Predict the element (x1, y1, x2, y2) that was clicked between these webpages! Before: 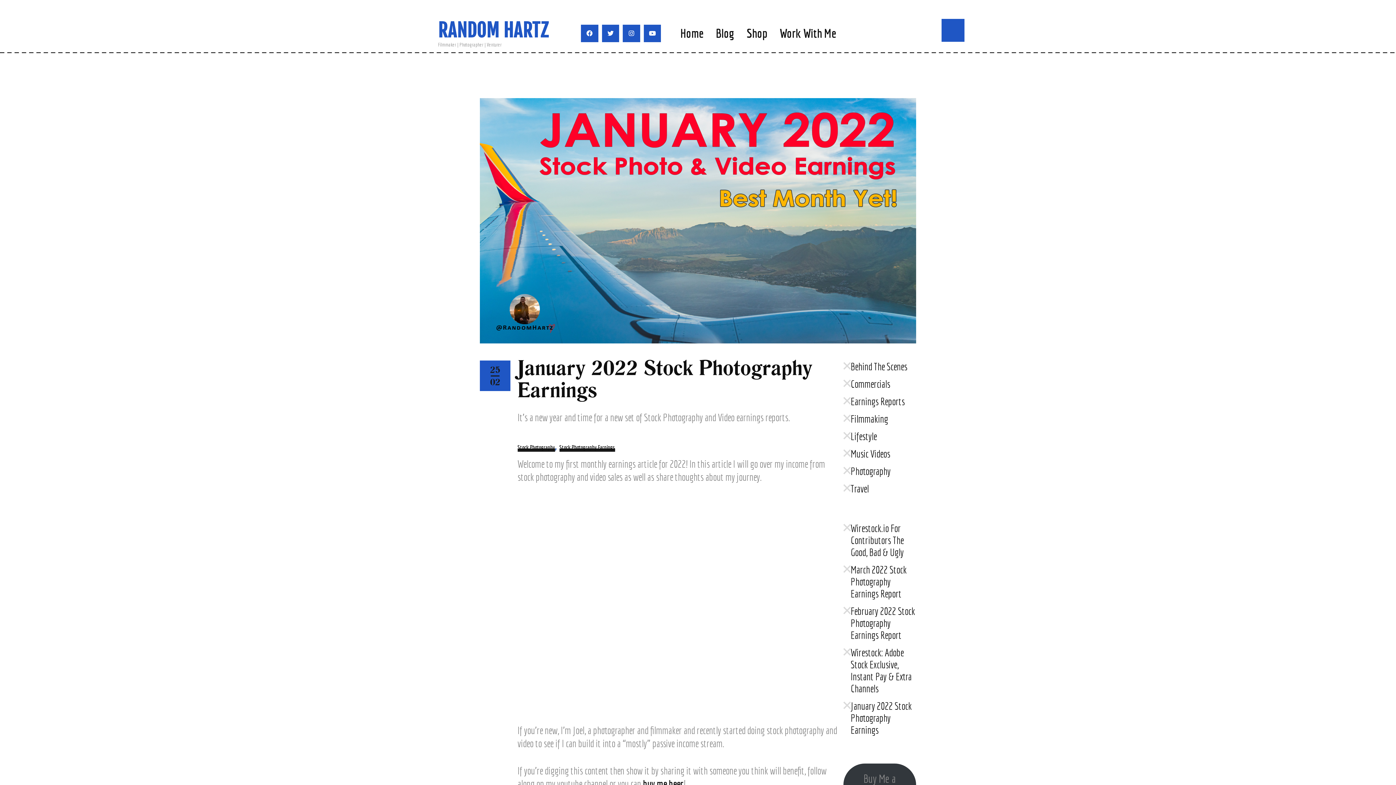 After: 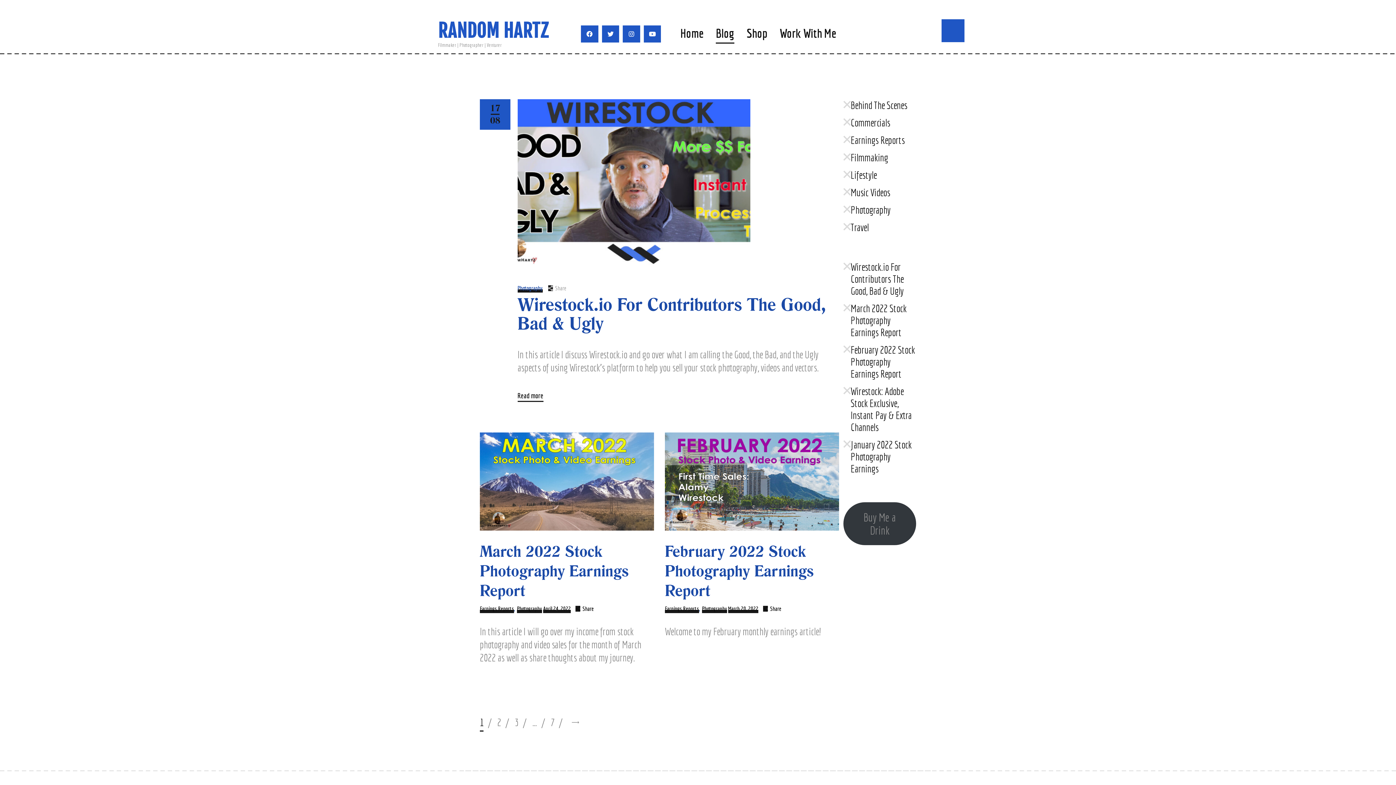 Action: label: Blog bbox: (709, 18, 740, 48)